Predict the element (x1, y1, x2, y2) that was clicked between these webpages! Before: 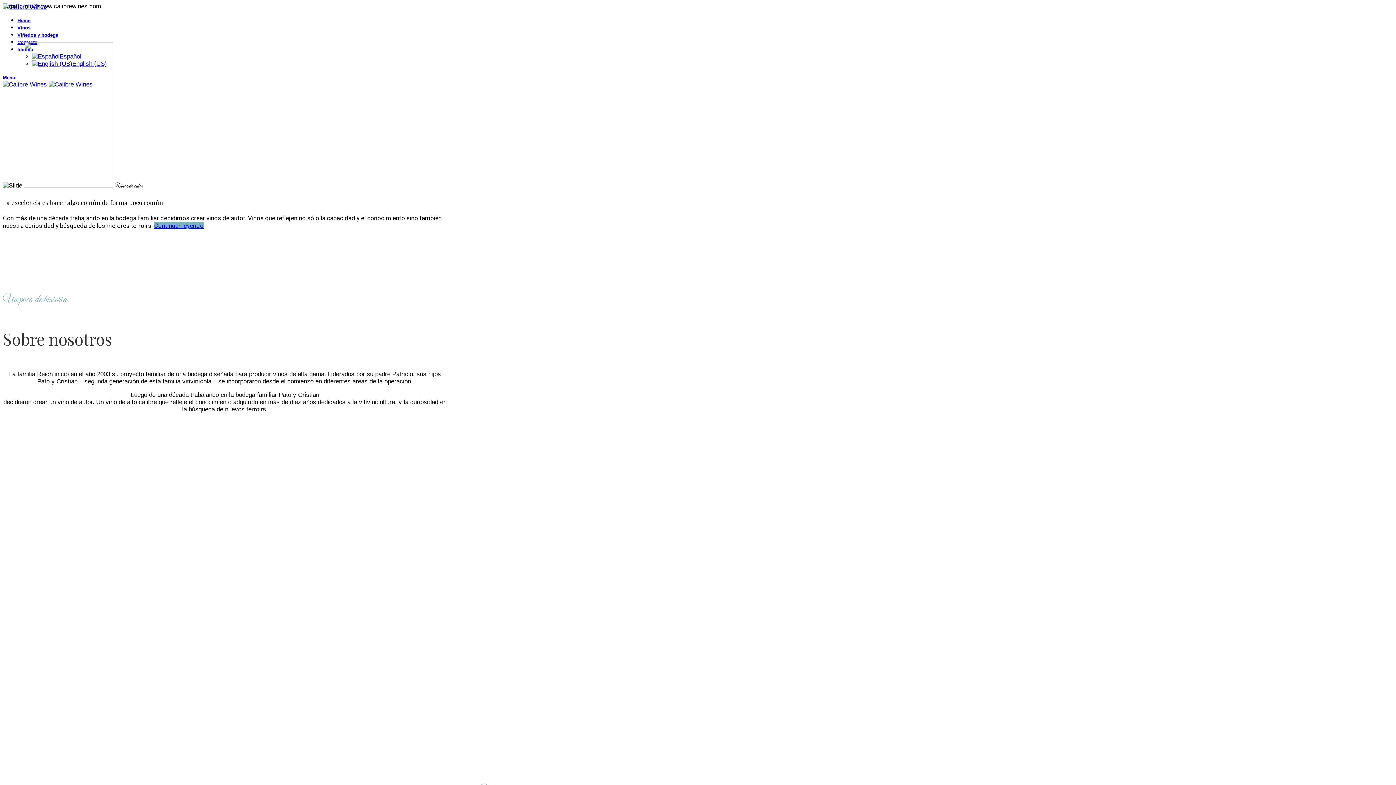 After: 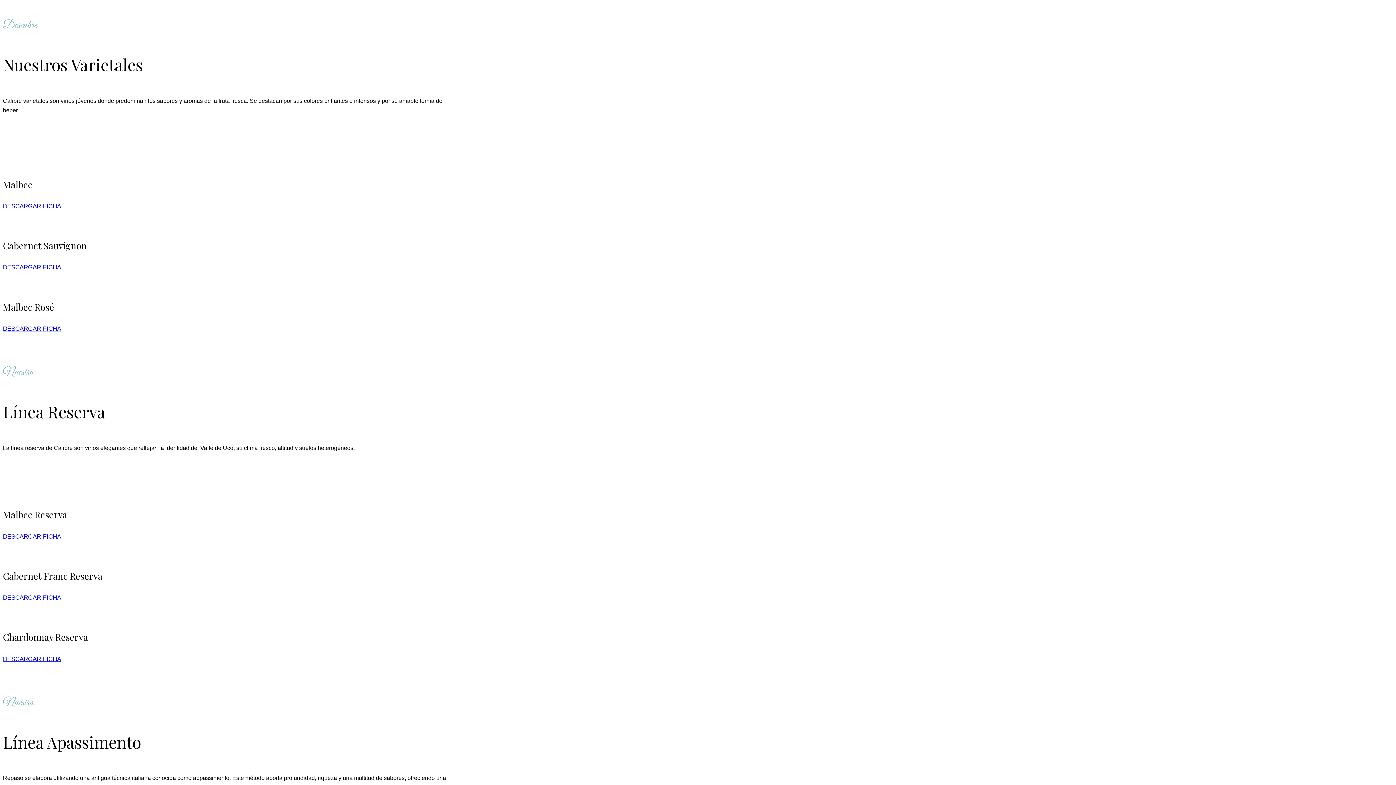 Action: bbox: (17, 25, 30, 30) label: Vinos